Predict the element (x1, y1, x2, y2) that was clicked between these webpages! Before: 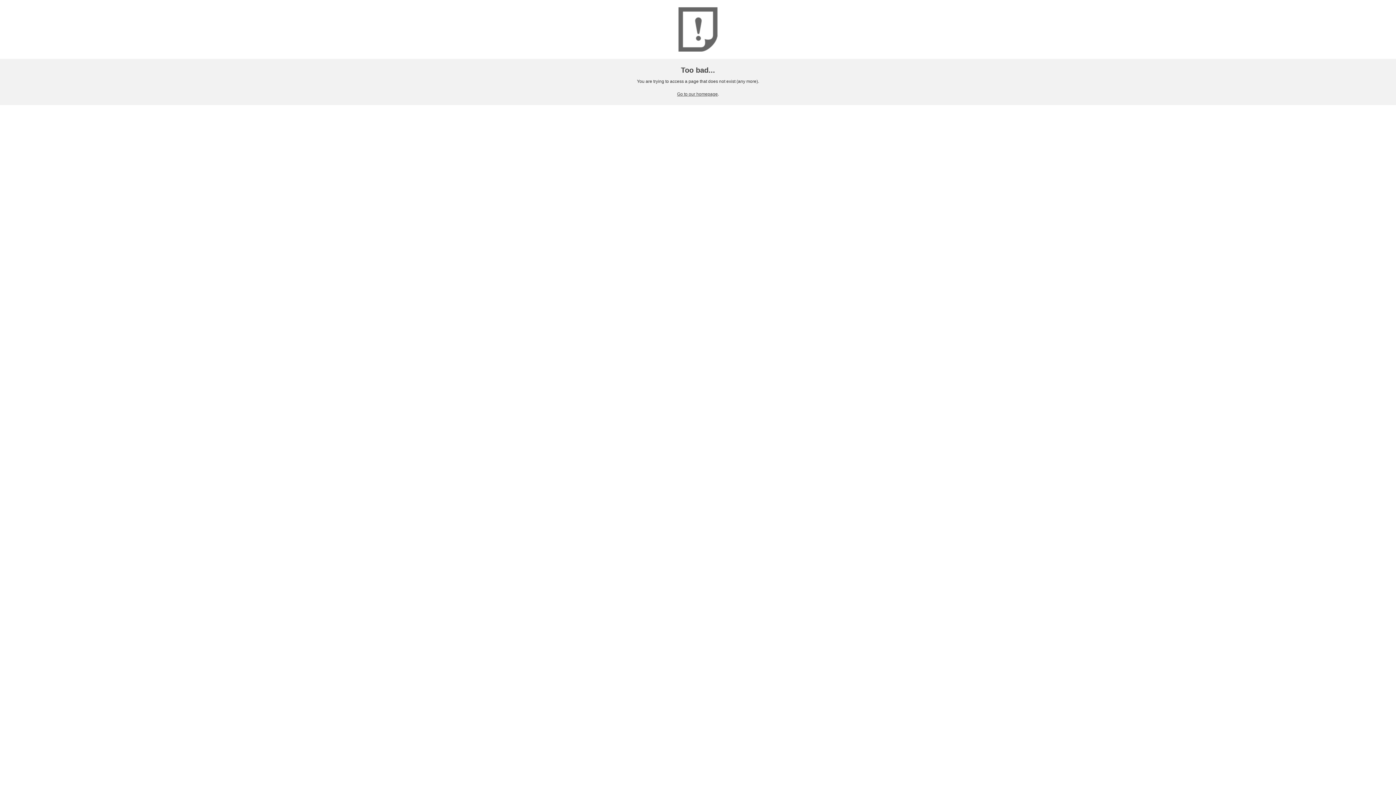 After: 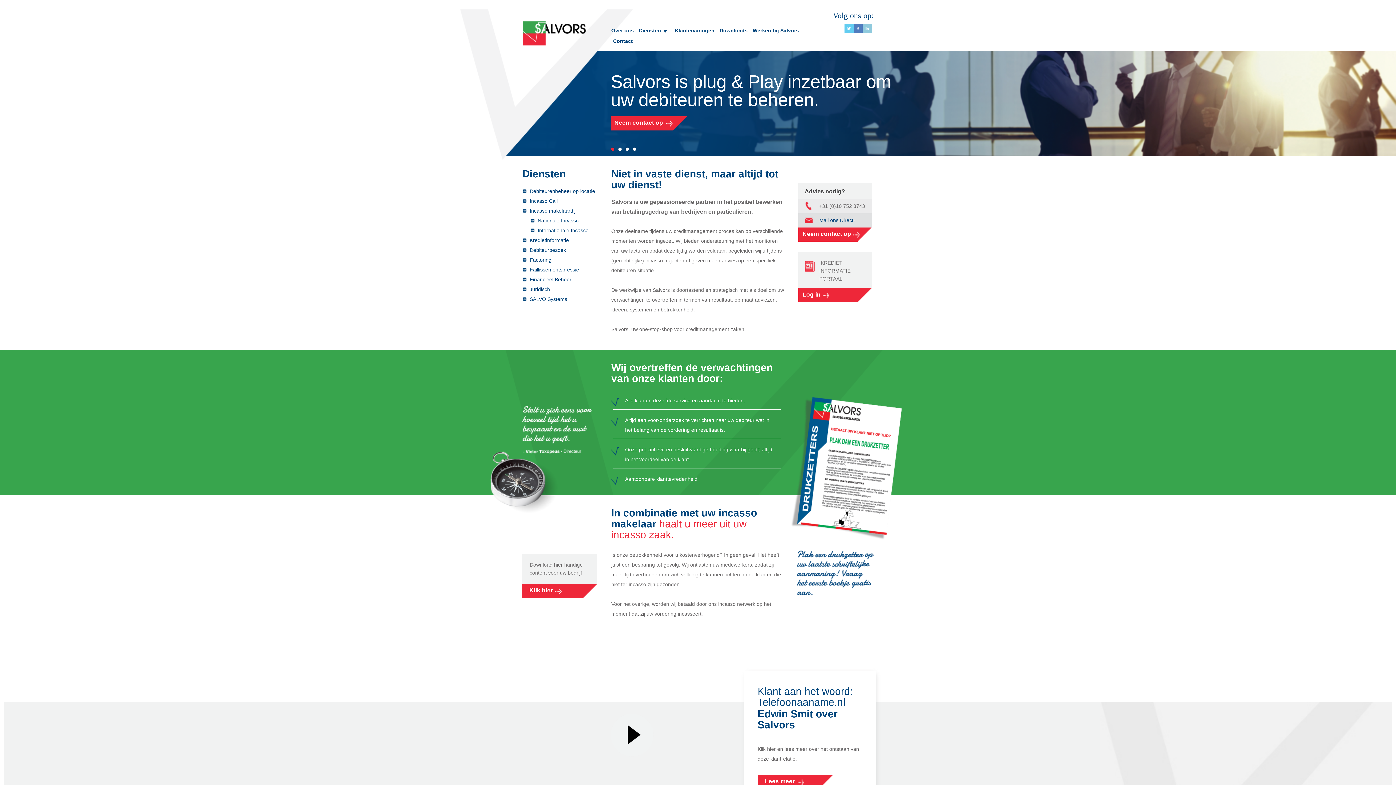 Action: label: Go to our homepage bbox: (677, 90, 718, 97)